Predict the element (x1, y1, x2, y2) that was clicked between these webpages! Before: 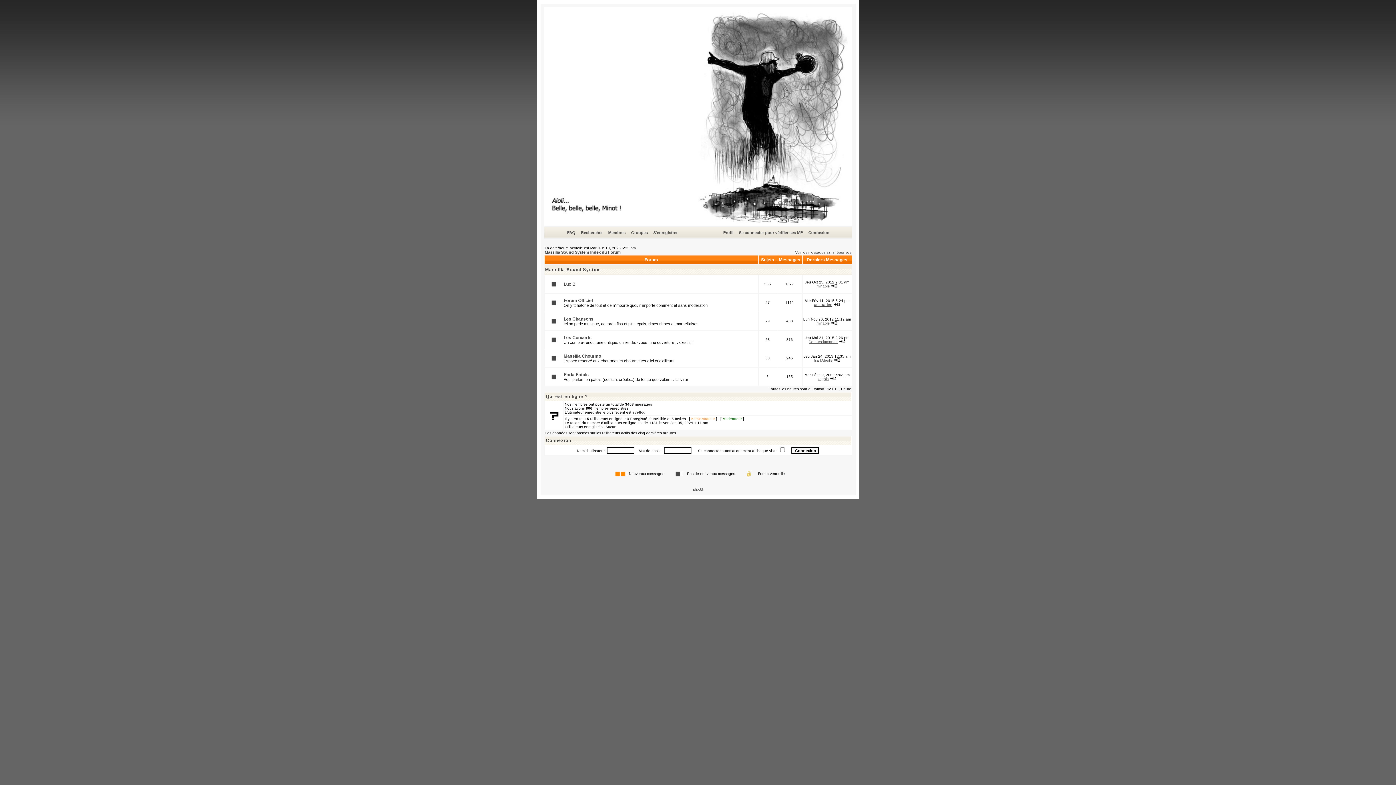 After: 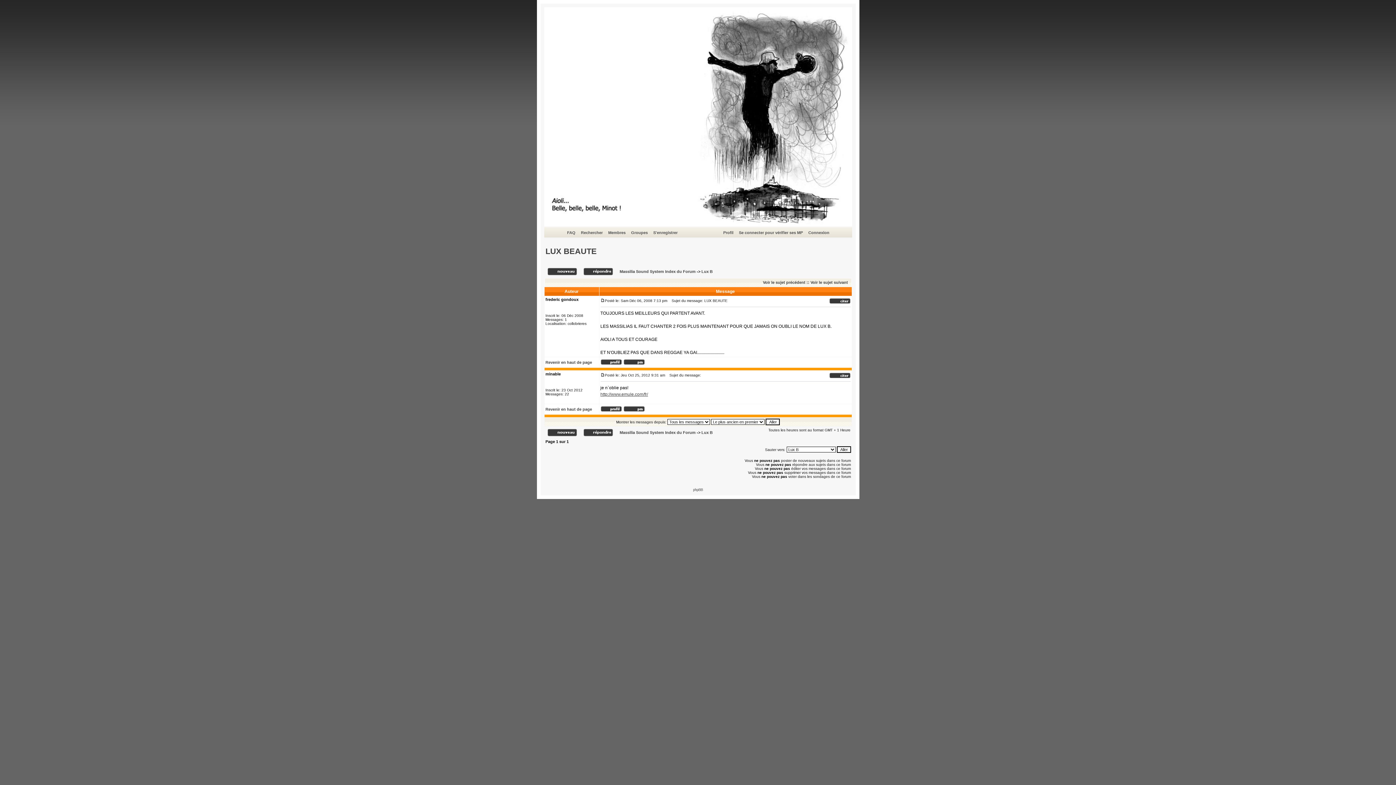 Action: bbox: (831, 284, 837, 288)